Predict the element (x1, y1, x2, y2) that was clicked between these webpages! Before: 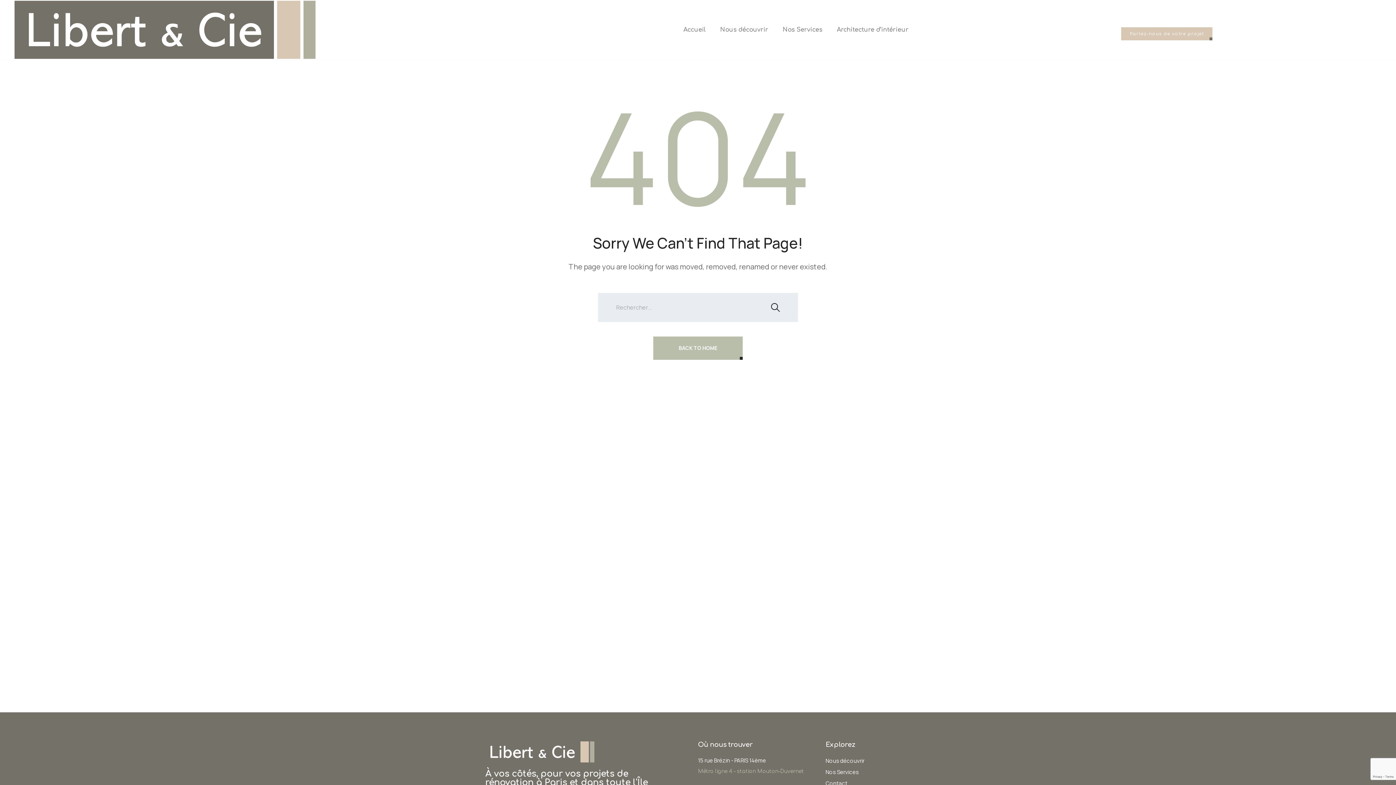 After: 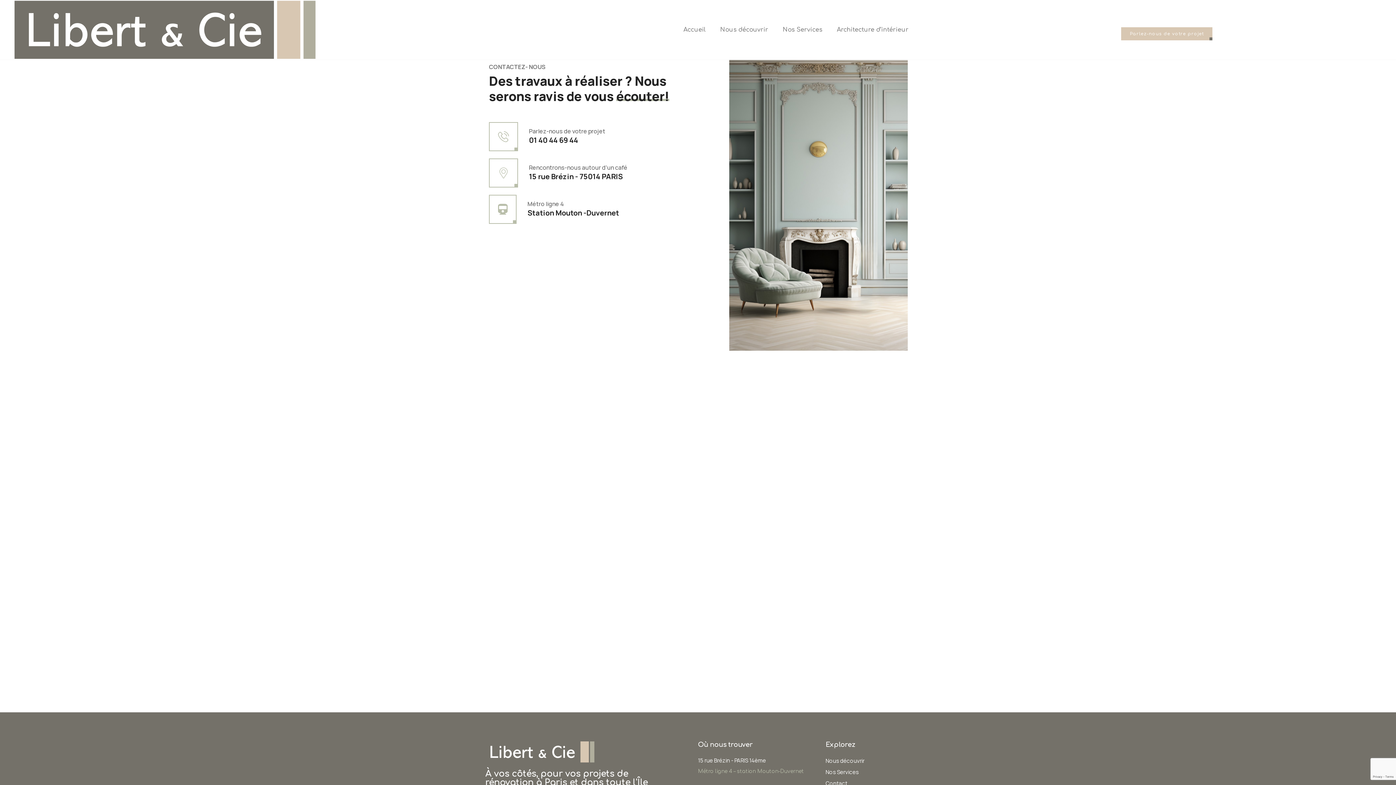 Action: label: Contact bbox: (825, 780, 847, 787)